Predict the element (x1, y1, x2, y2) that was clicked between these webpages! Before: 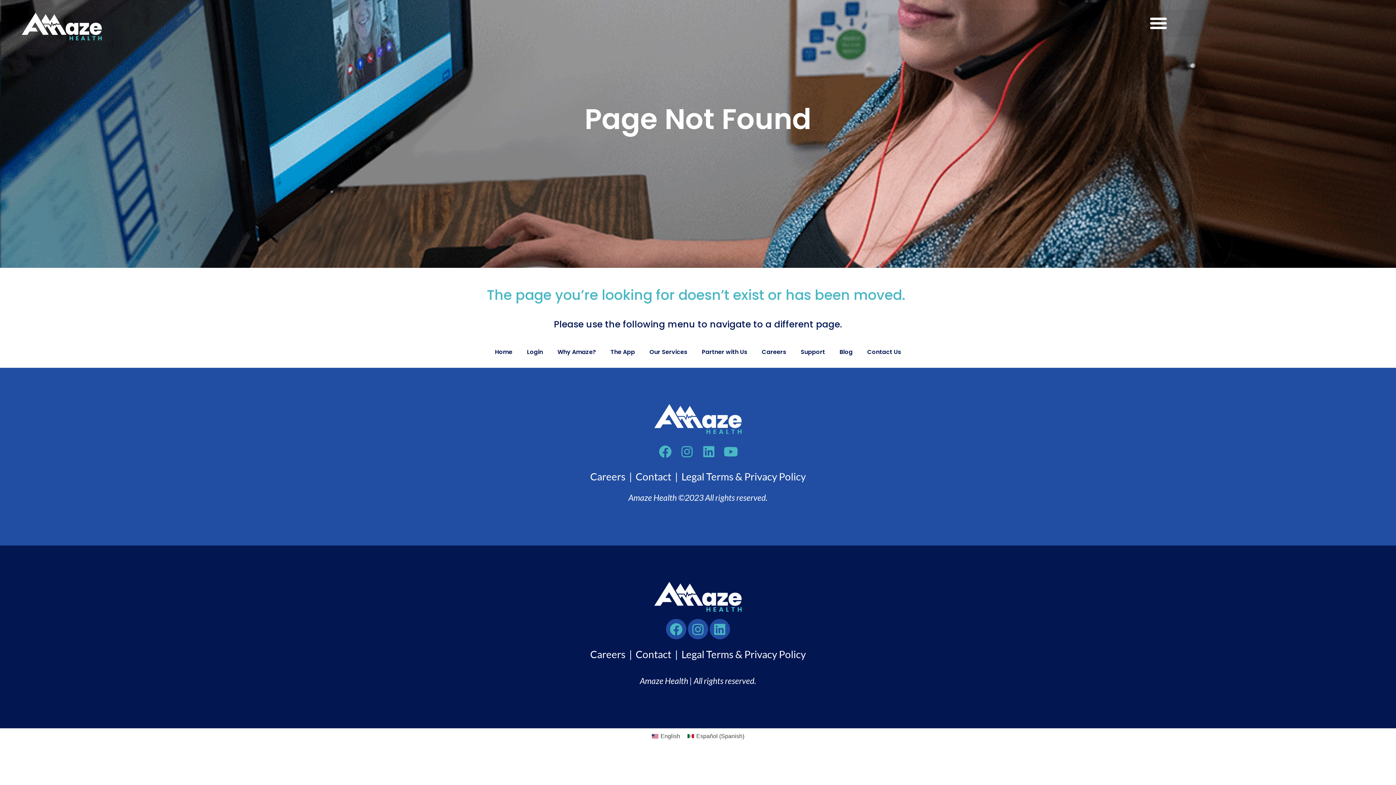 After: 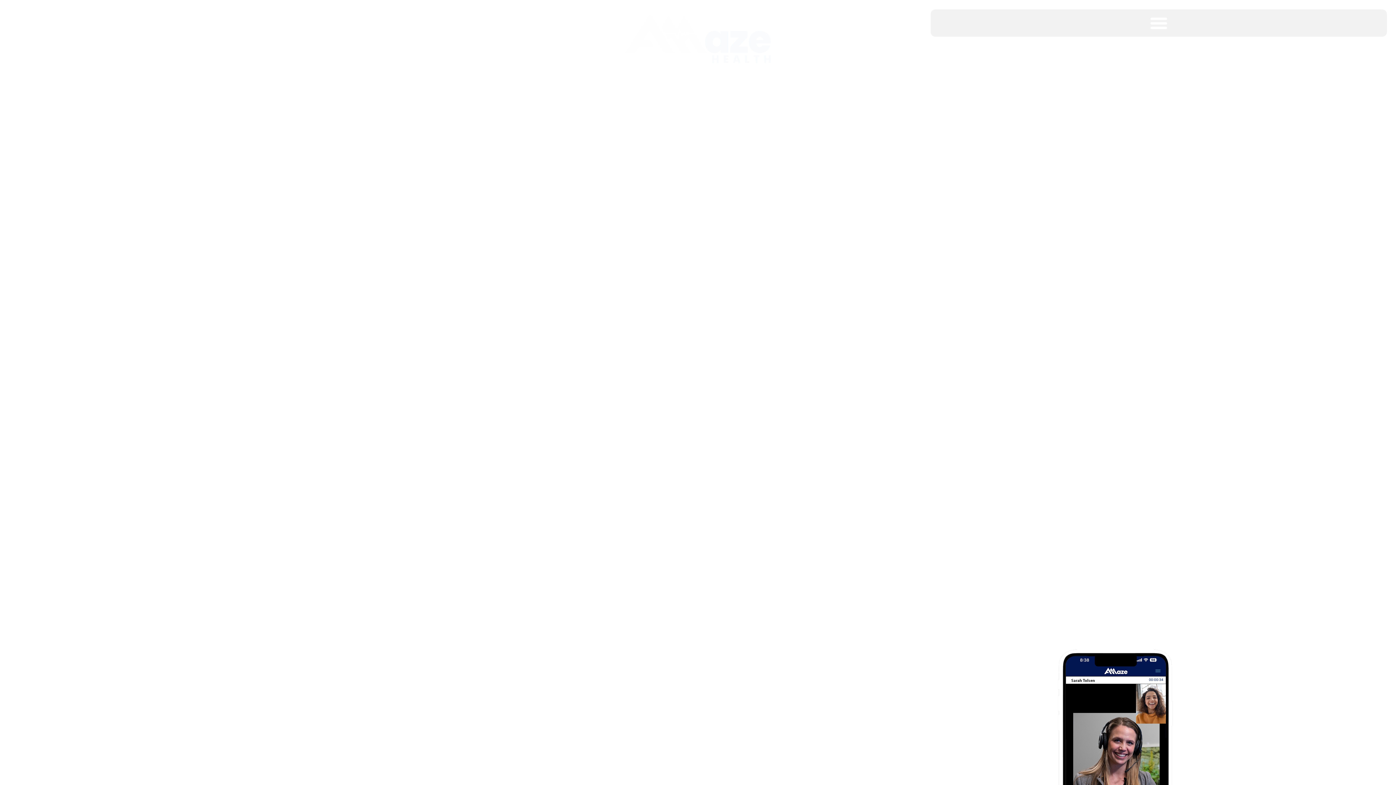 Action: bbox: (643, 582, 752, 612)